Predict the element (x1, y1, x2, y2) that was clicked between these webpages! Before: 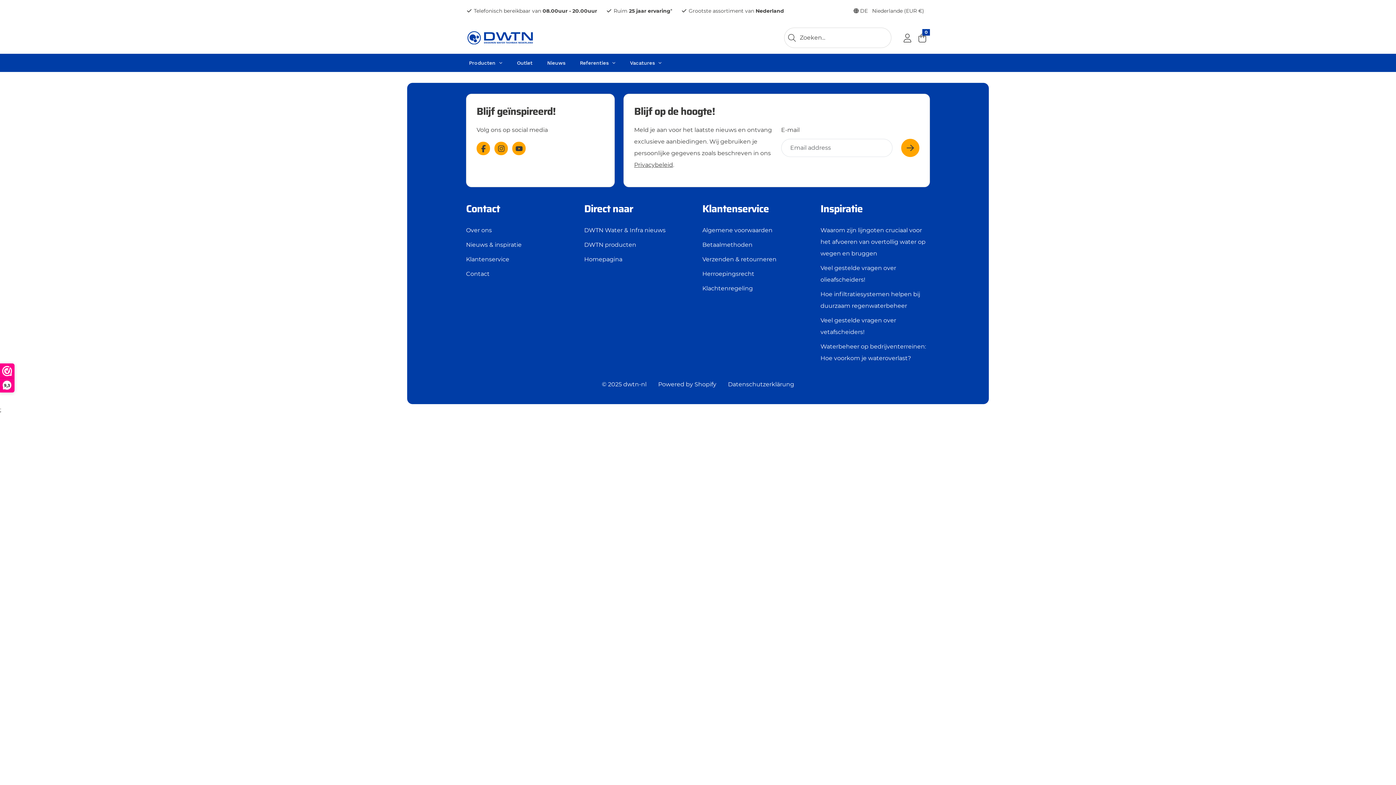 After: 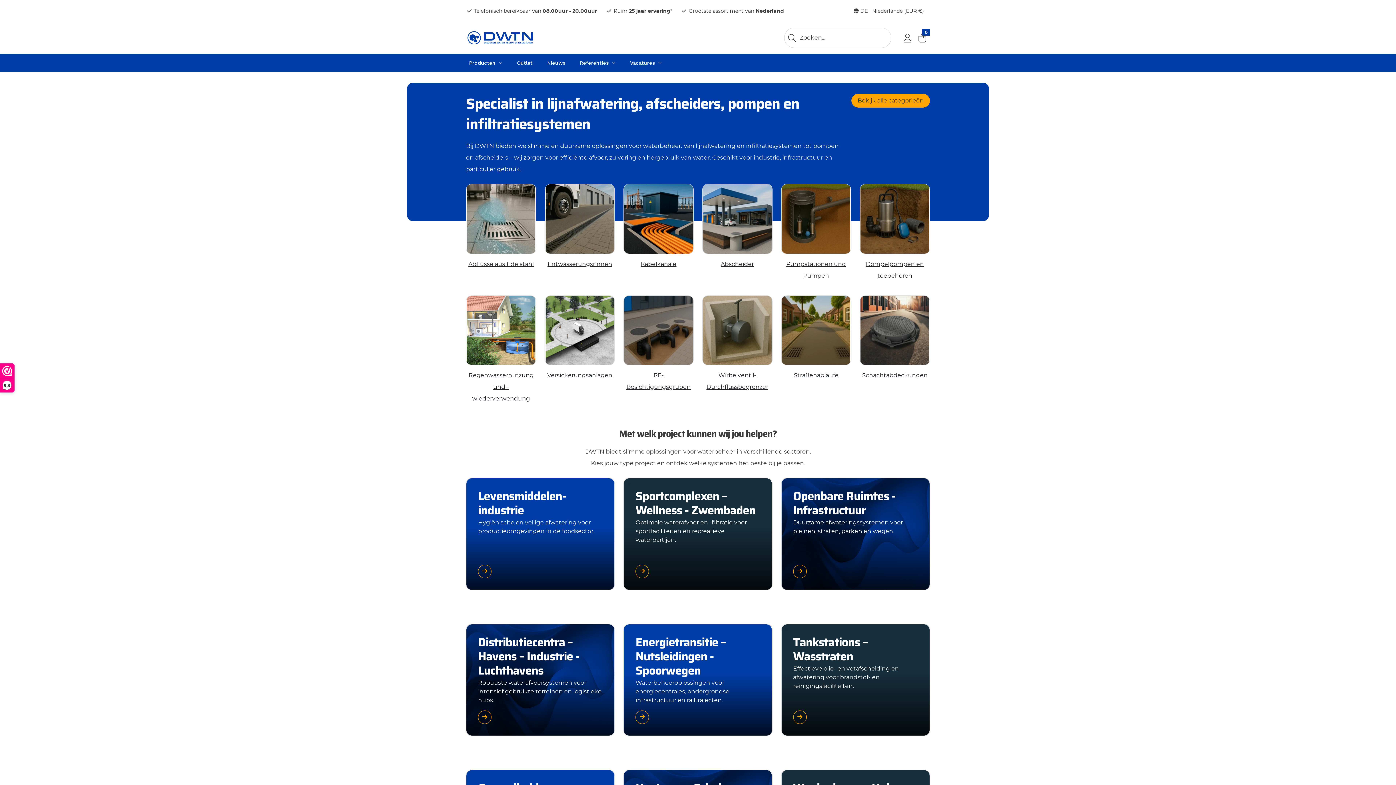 Action: label: Homepagina bbox: (584, 253, 693, 265)